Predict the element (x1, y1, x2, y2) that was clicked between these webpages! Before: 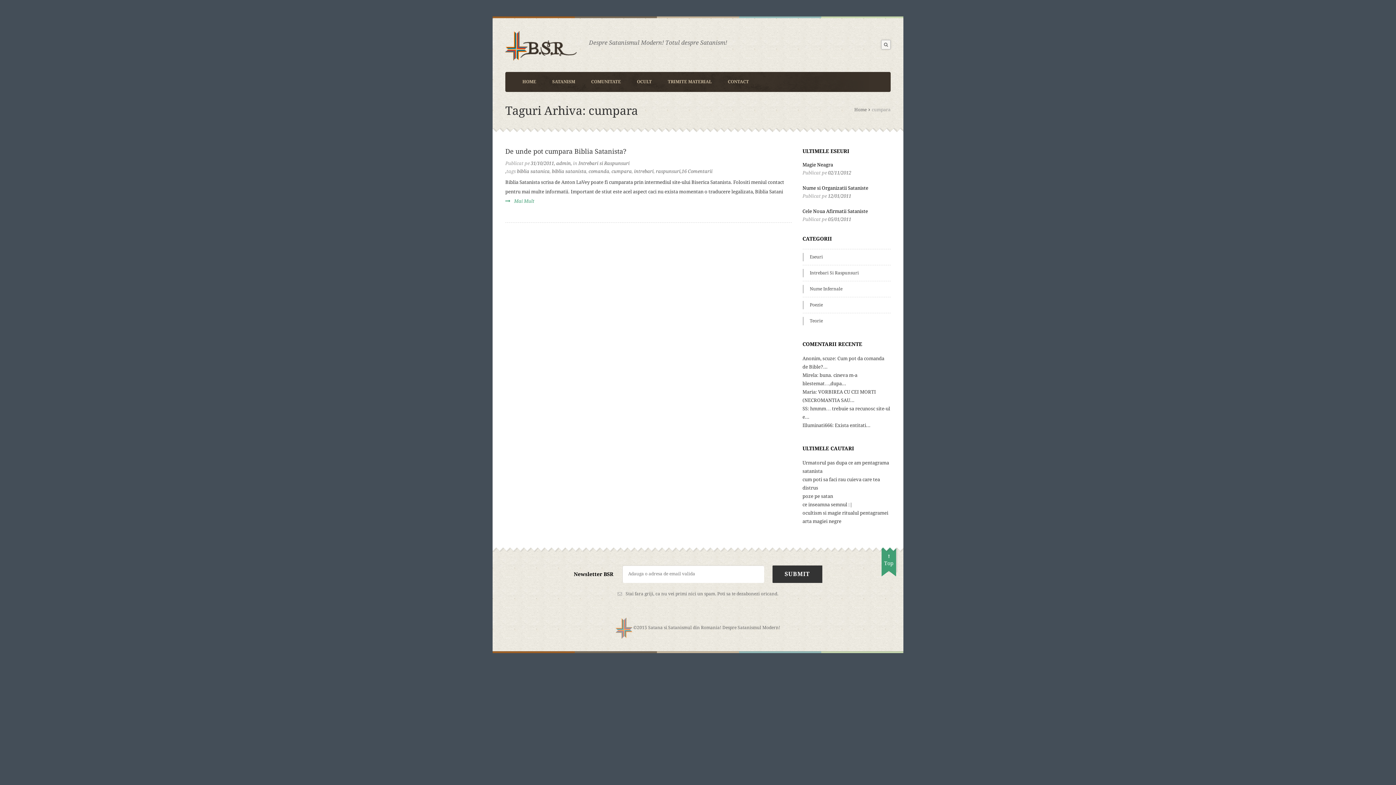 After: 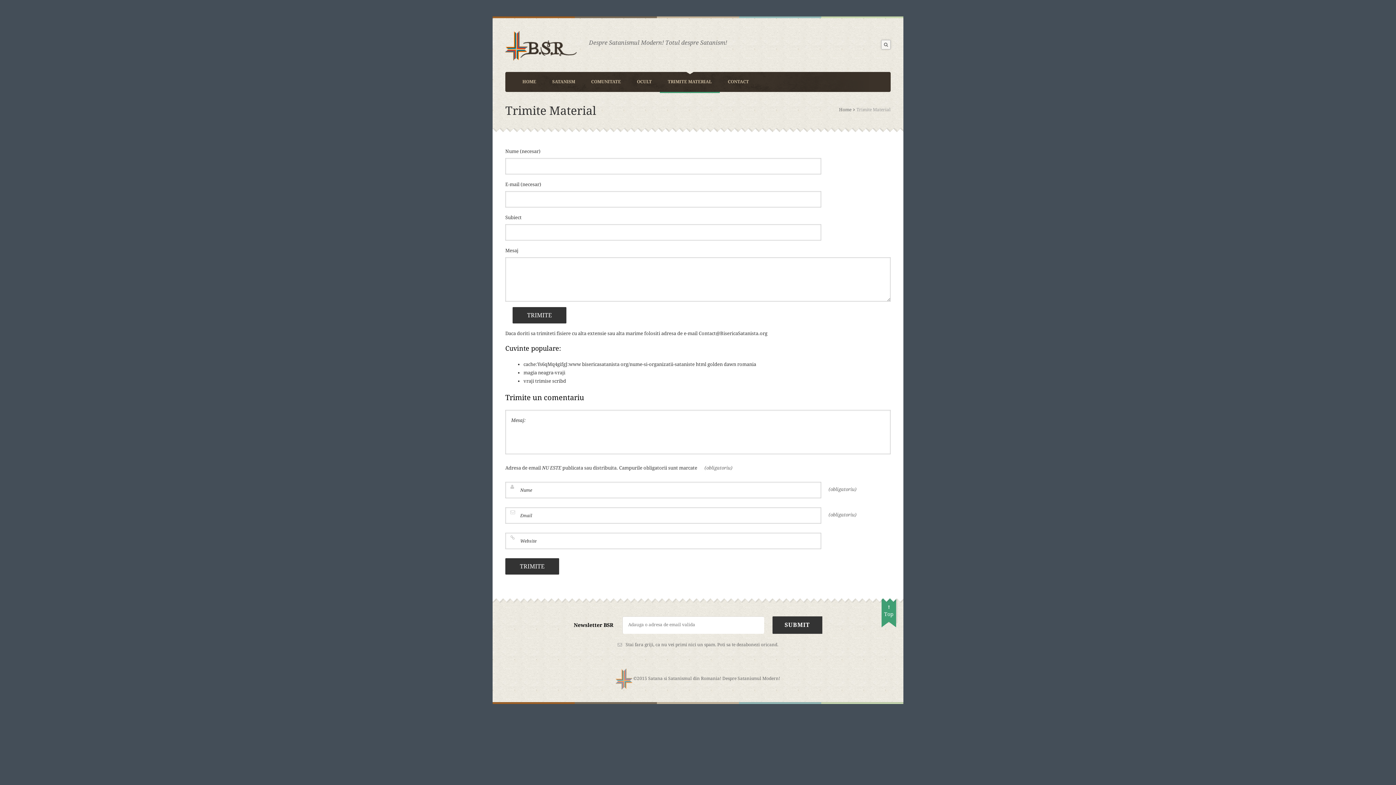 Action: bbox: (660, 72, 720, 92) label: TRIMITE MATERIAL